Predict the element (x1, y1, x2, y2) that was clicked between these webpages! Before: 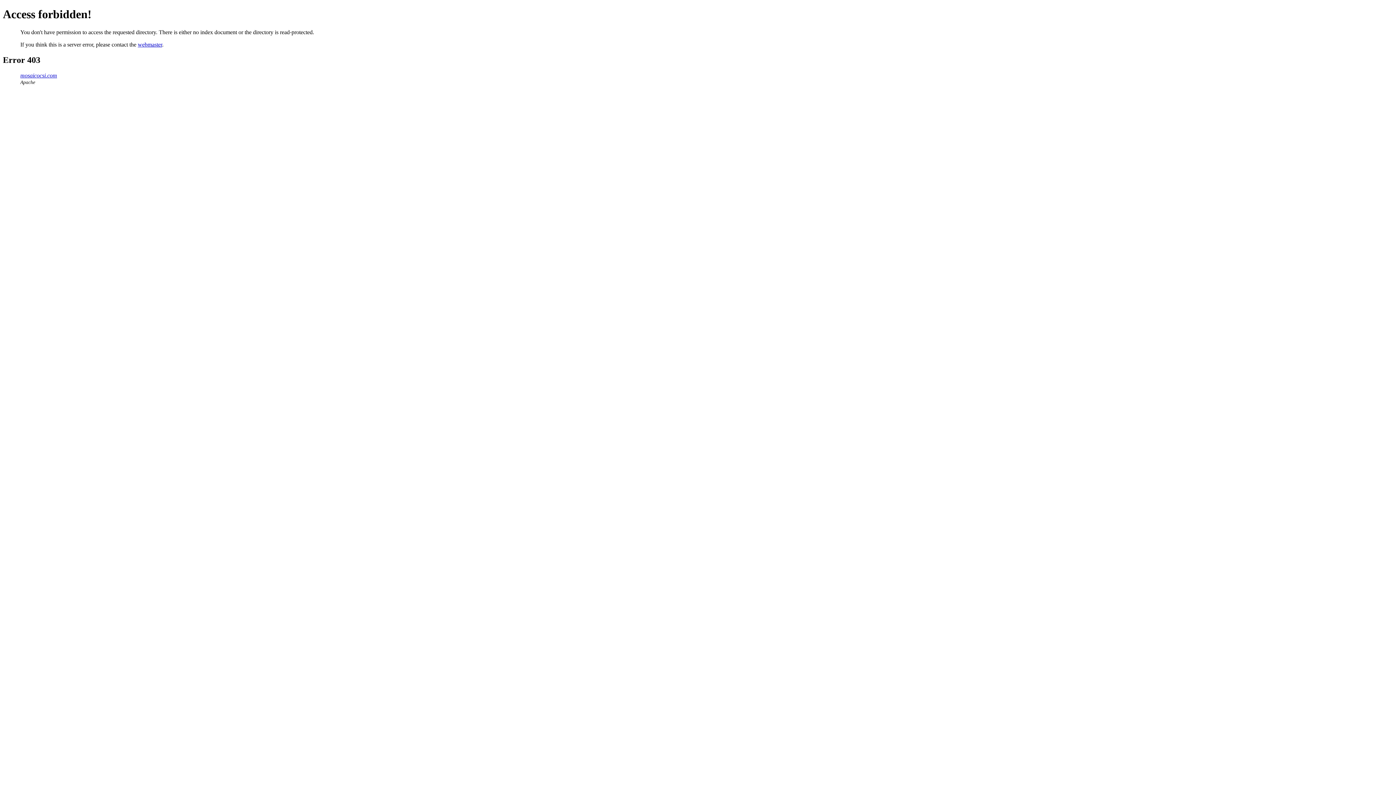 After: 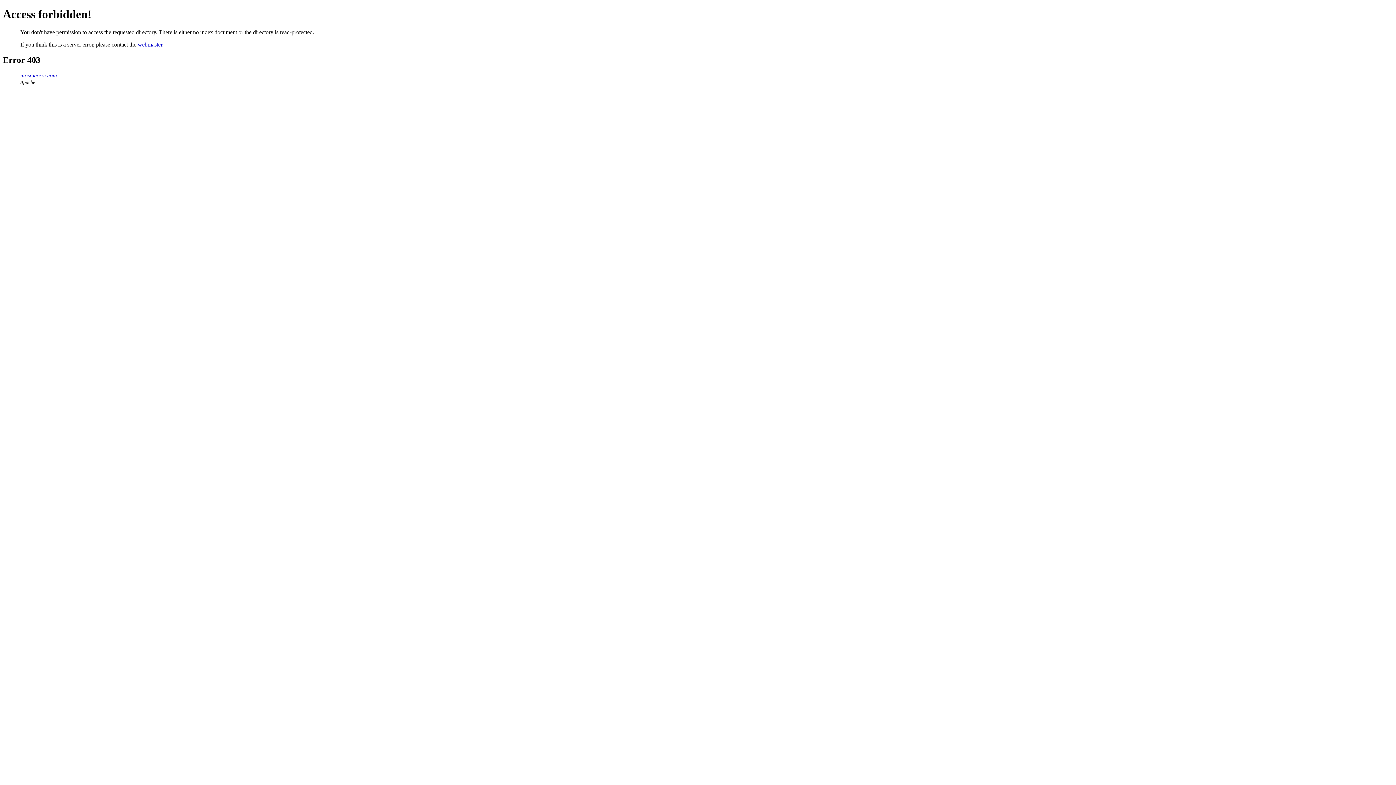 Action: label: webmaster bbox: (137, 41, 162, 47)